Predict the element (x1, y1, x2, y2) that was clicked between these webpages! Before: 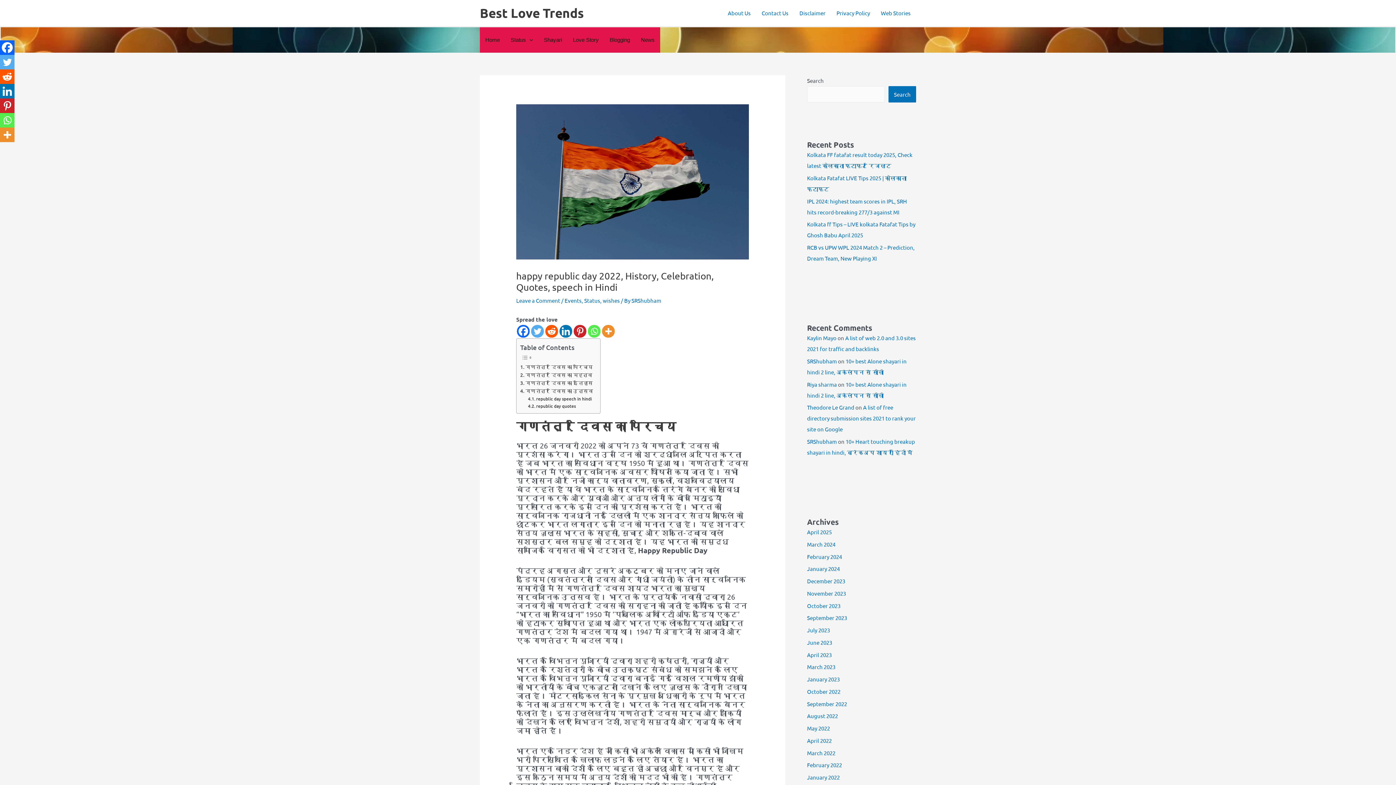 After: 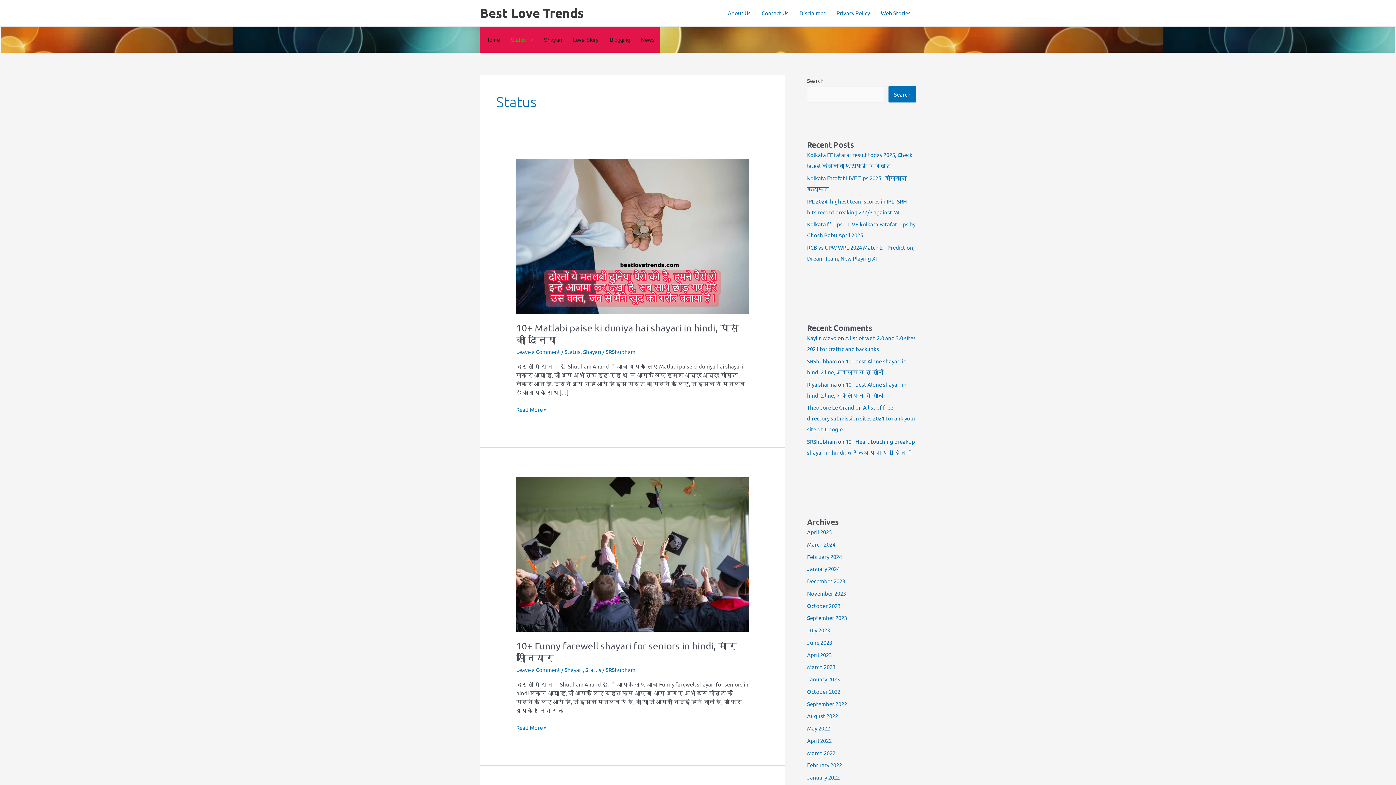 Action: label: Status bbox: (505, 27, 538, 52)